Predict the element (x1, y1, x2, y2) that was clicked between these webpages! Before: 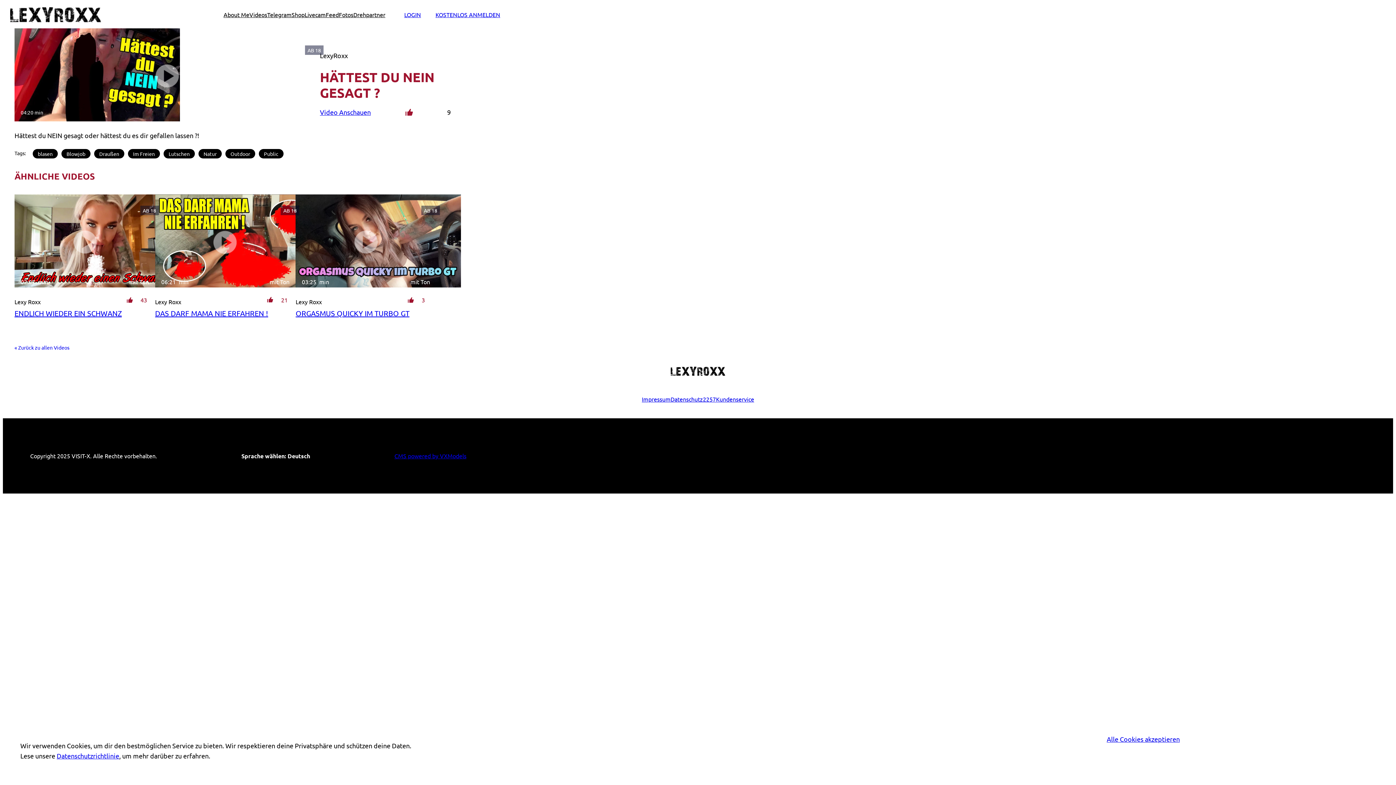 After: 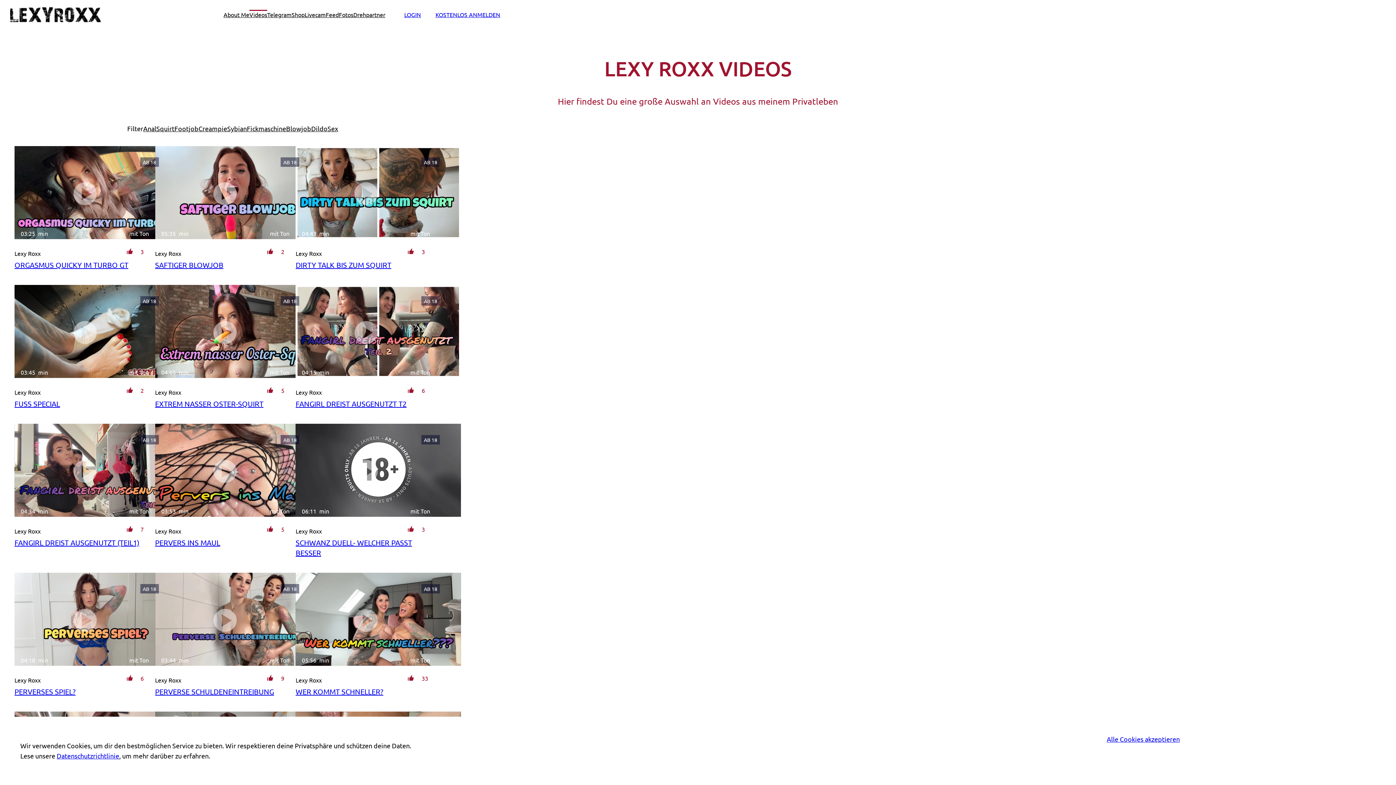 Action: label: Videos bbox: (249, 10, 267, 19)